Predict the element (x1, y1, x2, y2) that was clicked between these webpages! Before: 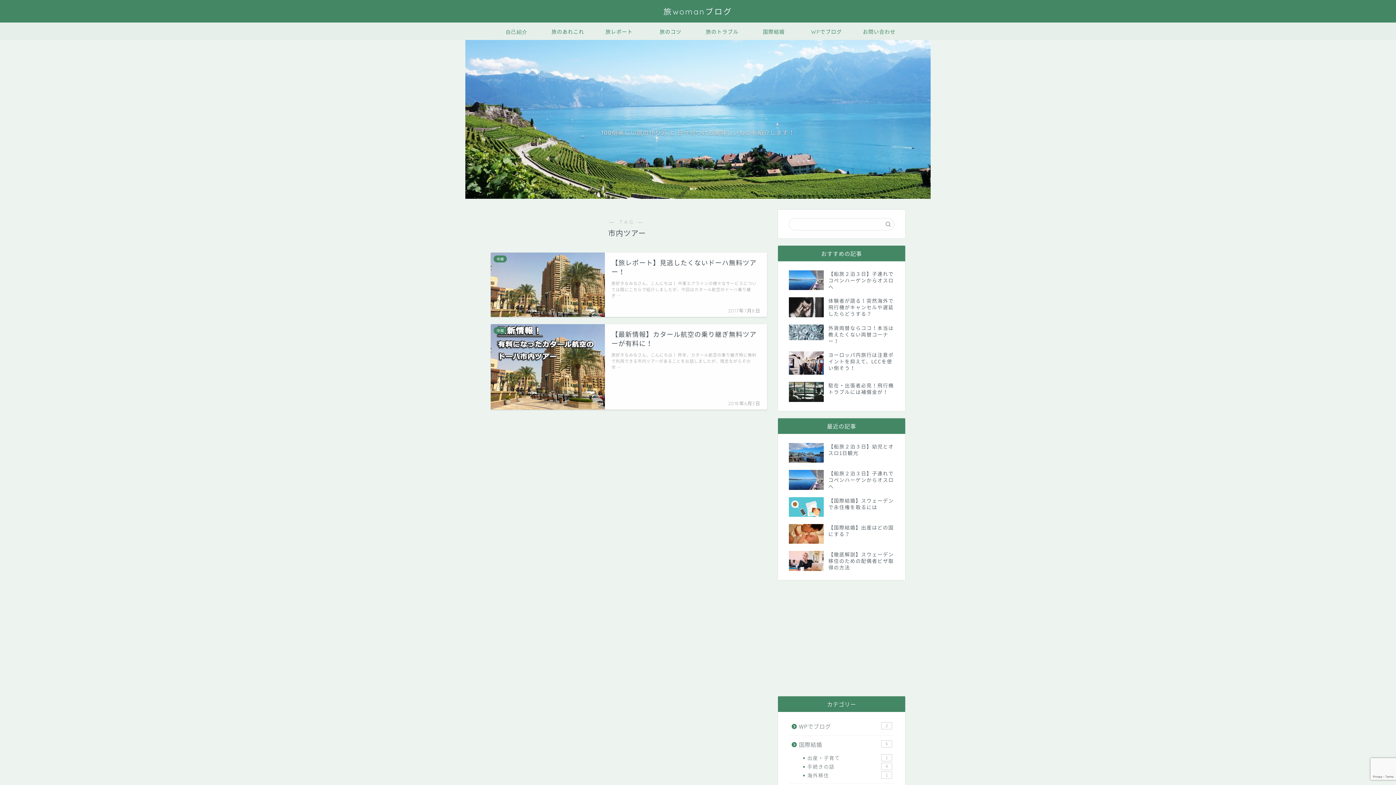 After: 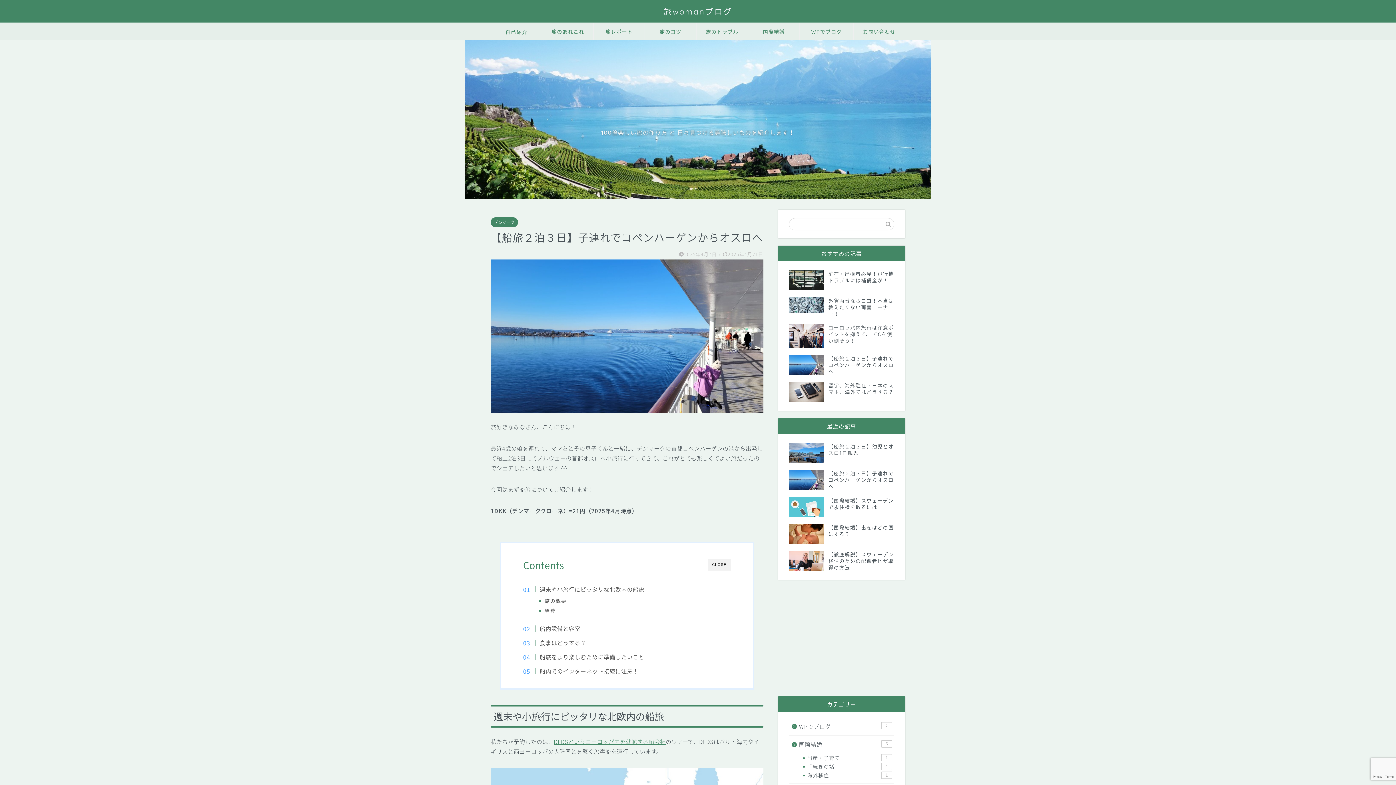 Action: label: 【船旅２泊３日】子連れでコペンハーゲンからオスロへ bbox: (789, 466, 894, 493)